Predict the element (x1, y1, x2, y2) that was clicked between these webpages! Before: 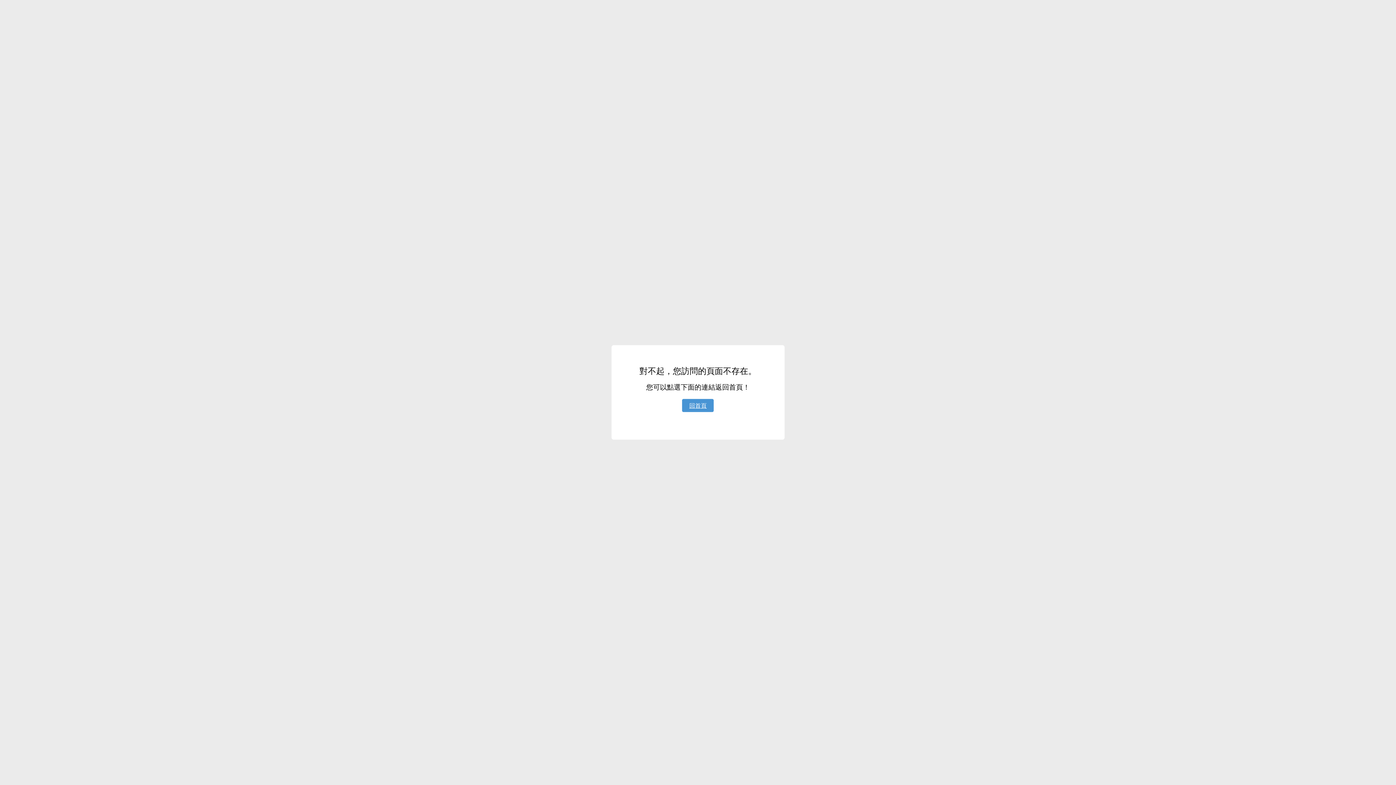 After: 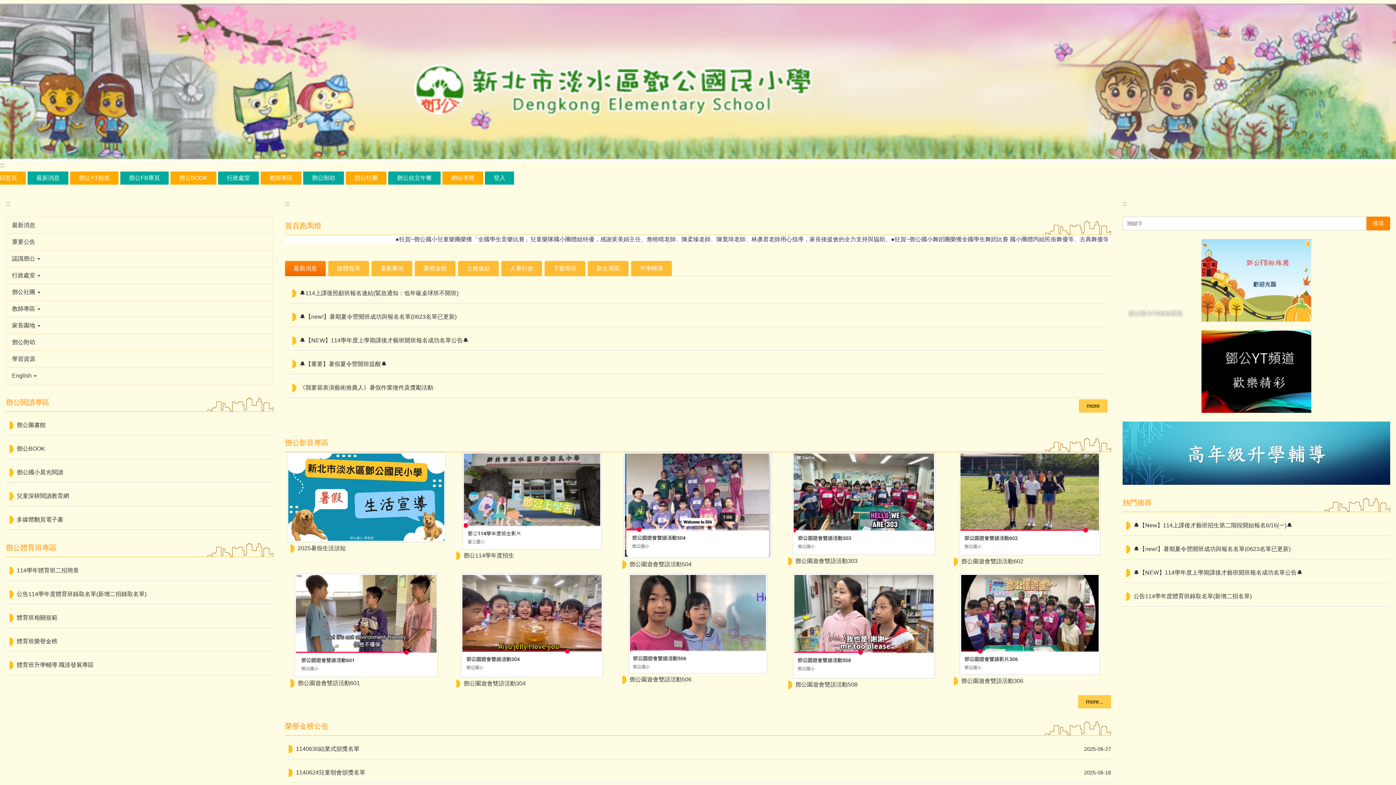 Action: label: 回首頁 bbox: (682, 399, 713, 412)